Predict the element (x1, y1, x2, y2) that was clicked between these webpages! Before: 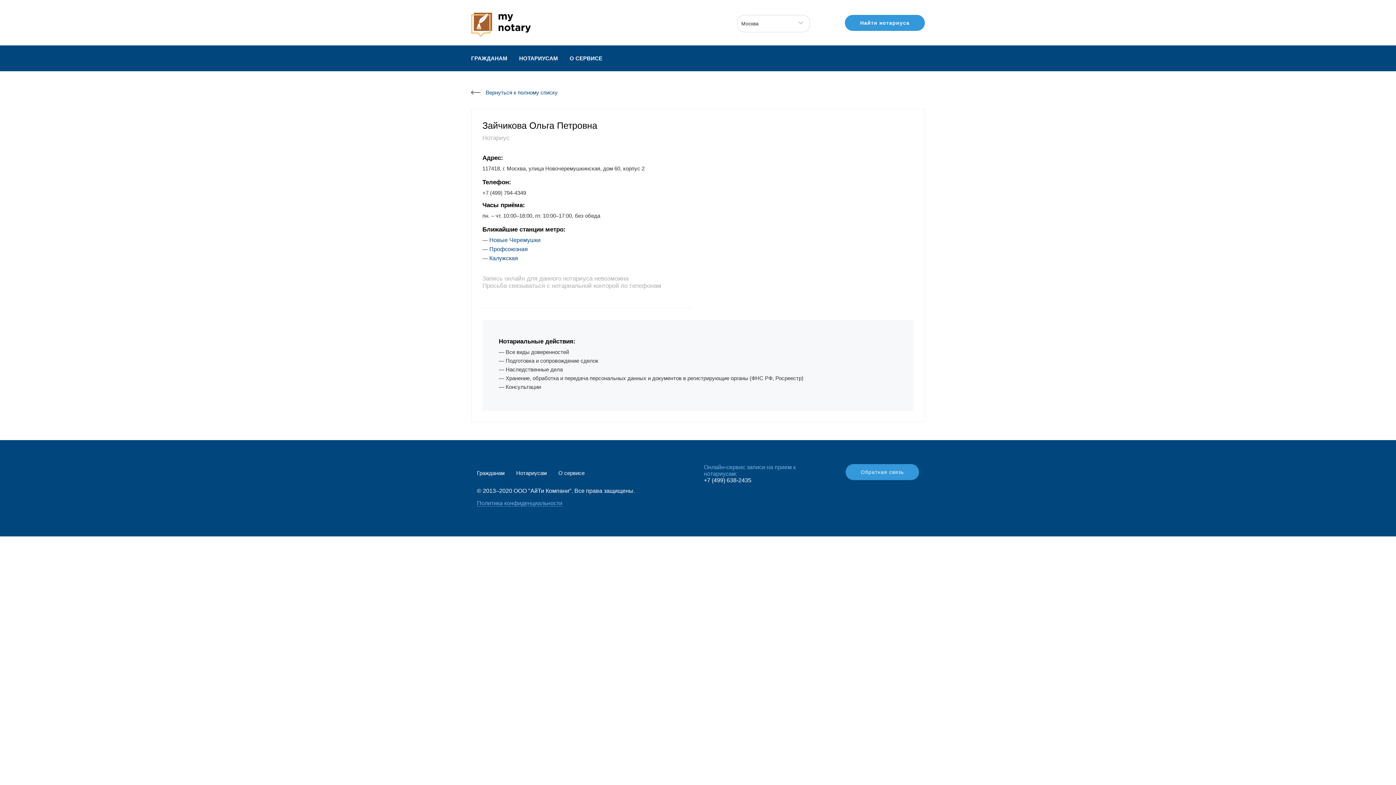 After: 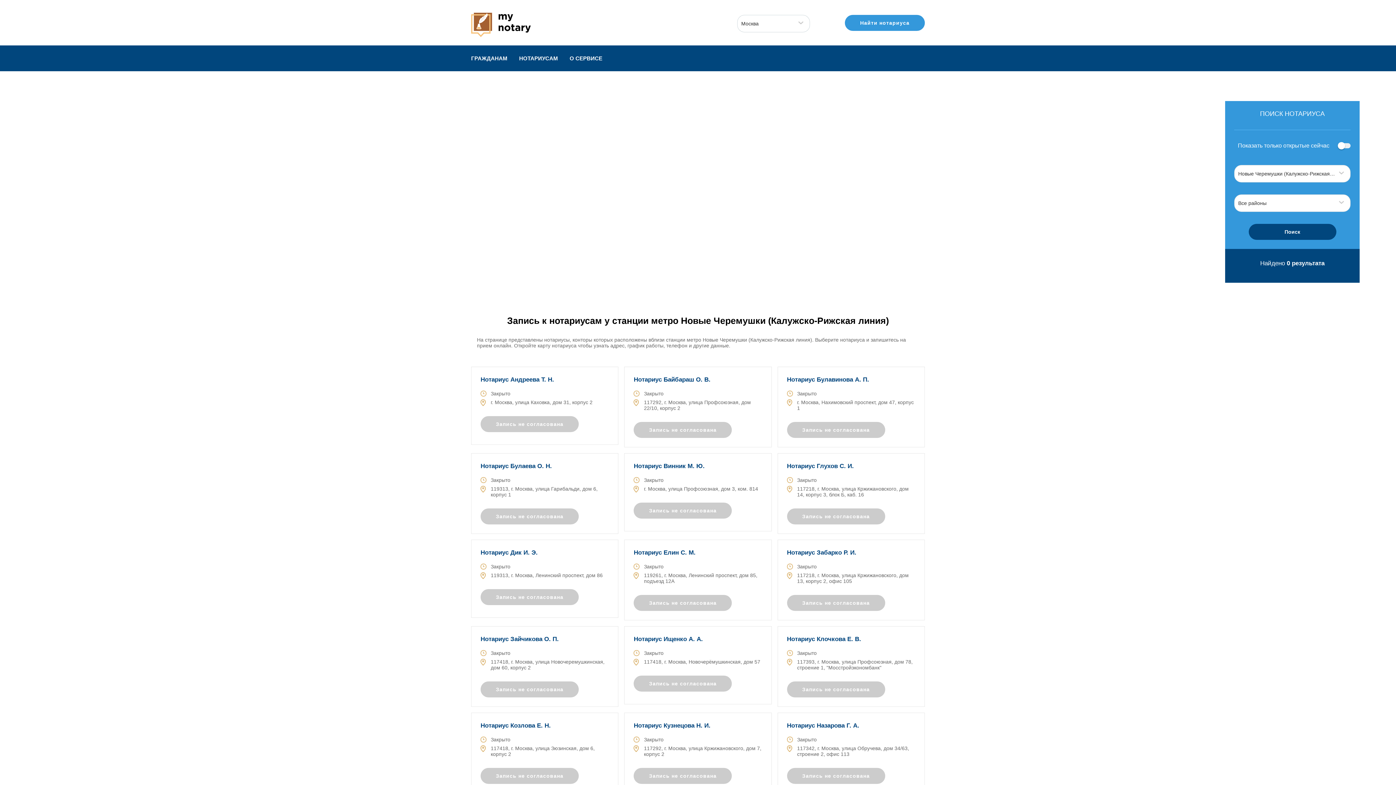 Action: label: Новые Черемушки bbox: (489, 237, 540, 243)